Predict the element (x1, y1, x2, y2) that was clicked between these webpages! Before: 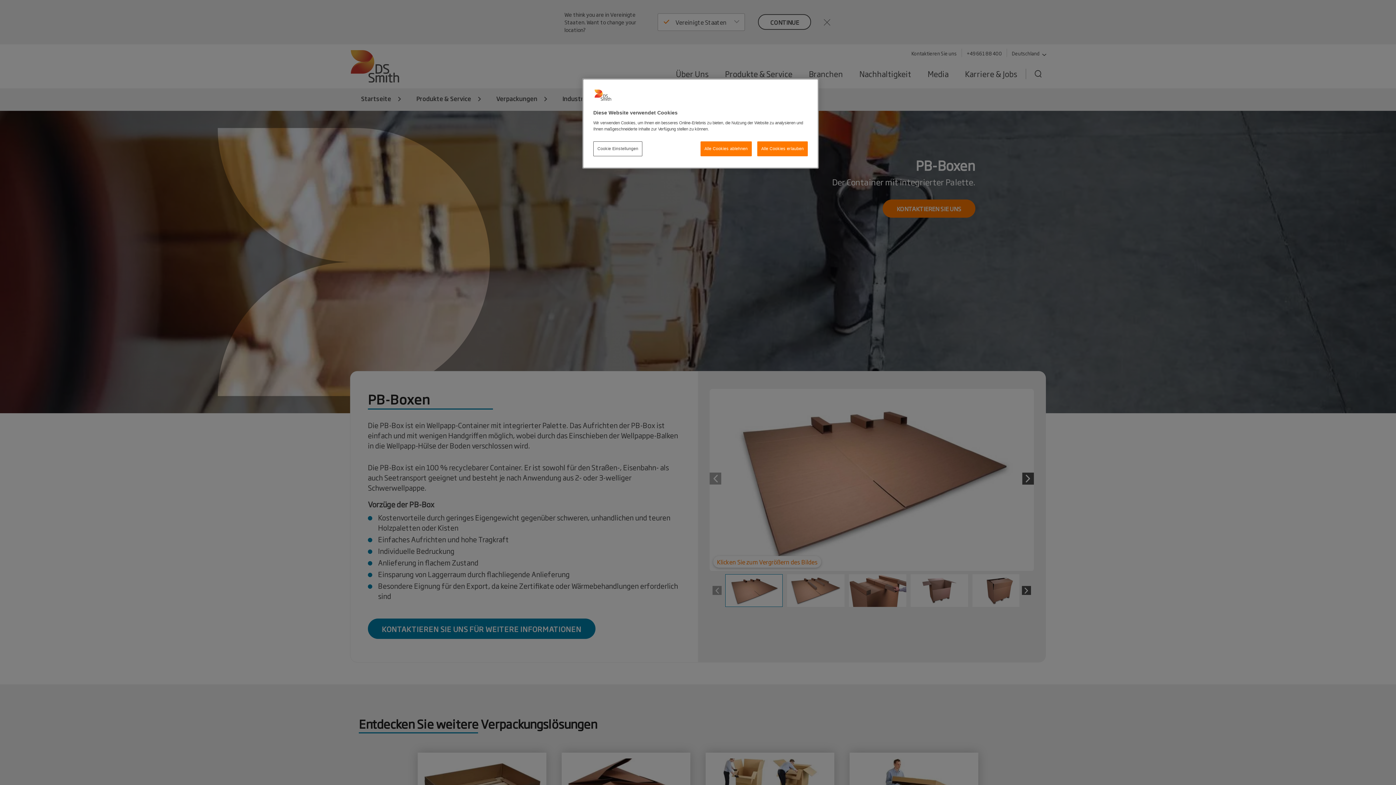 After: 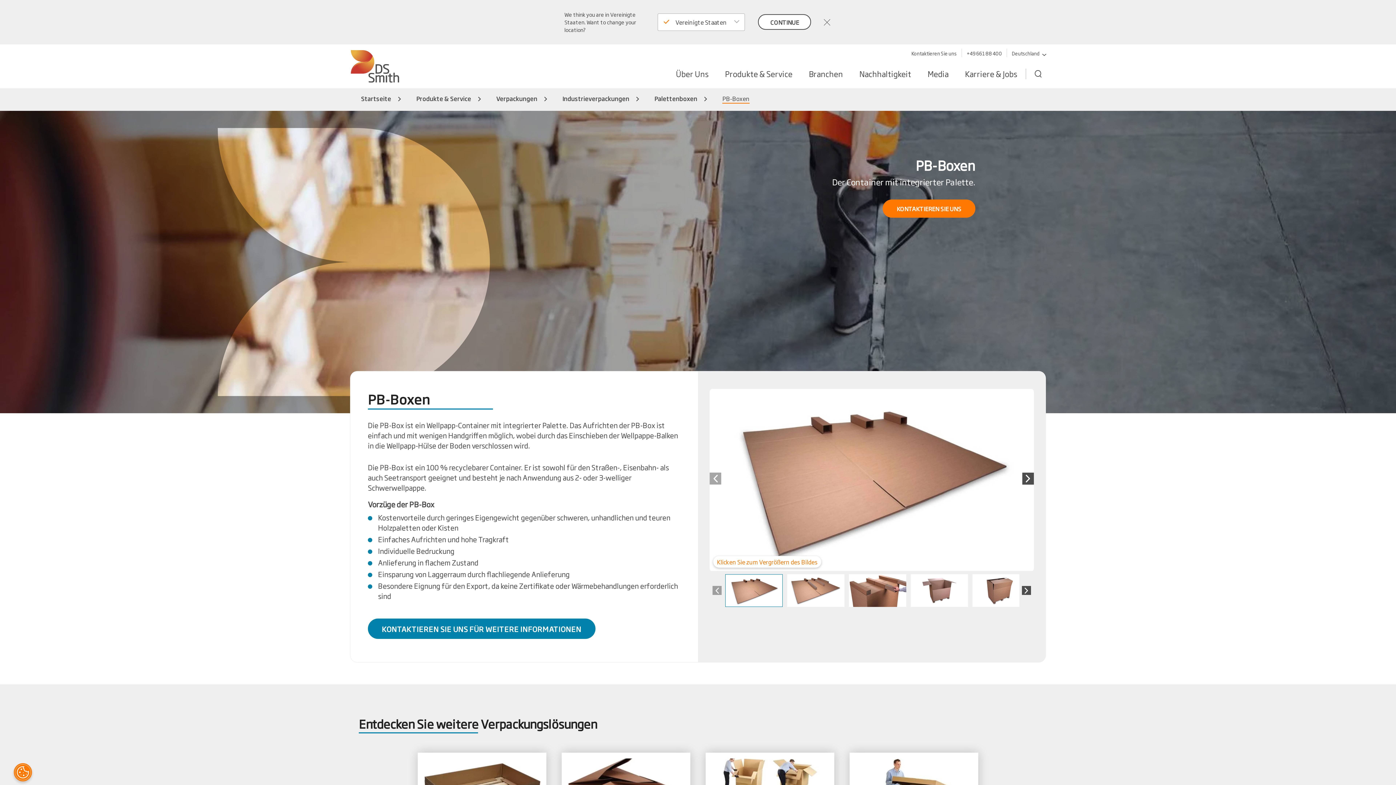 Action: label: Alle Cookies ablehnen bbox: (700, 141, 751, 156)